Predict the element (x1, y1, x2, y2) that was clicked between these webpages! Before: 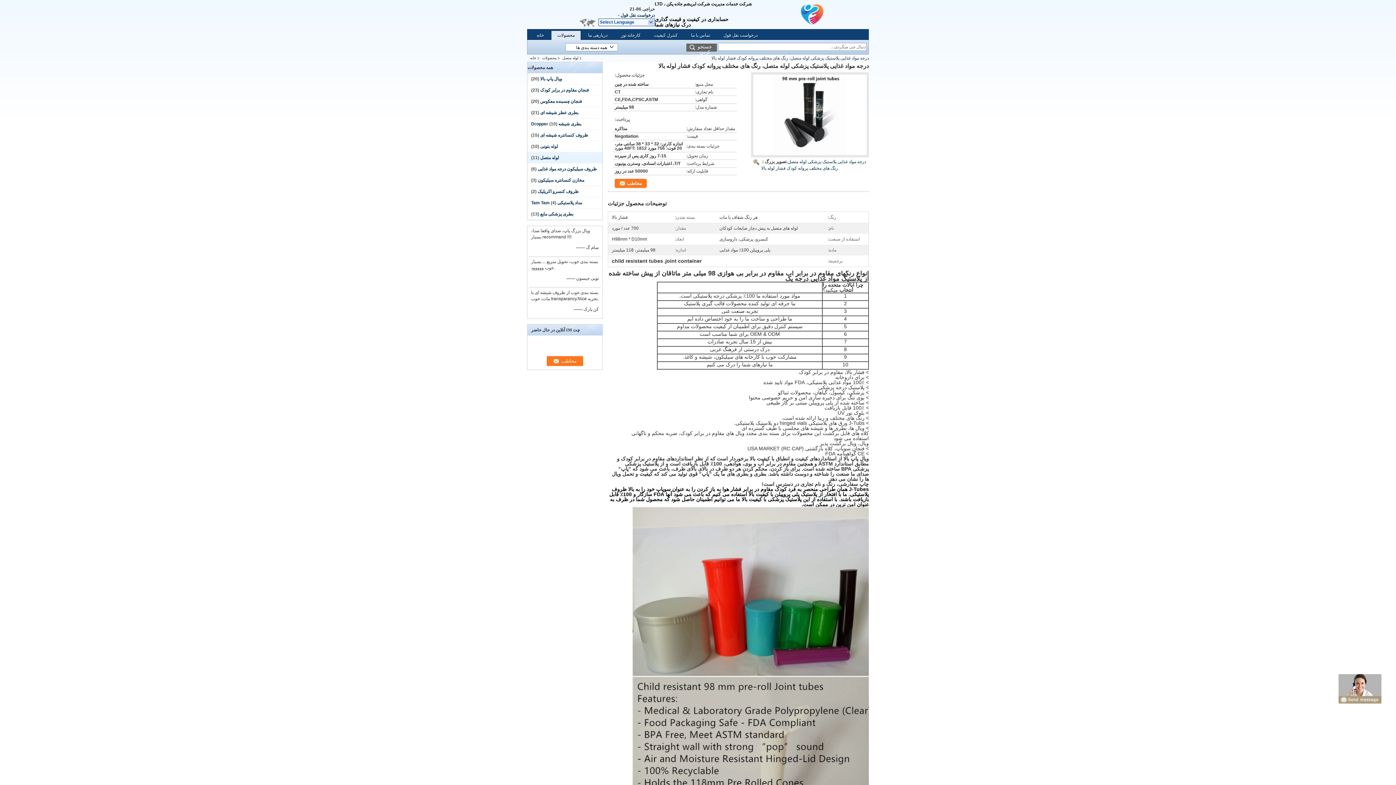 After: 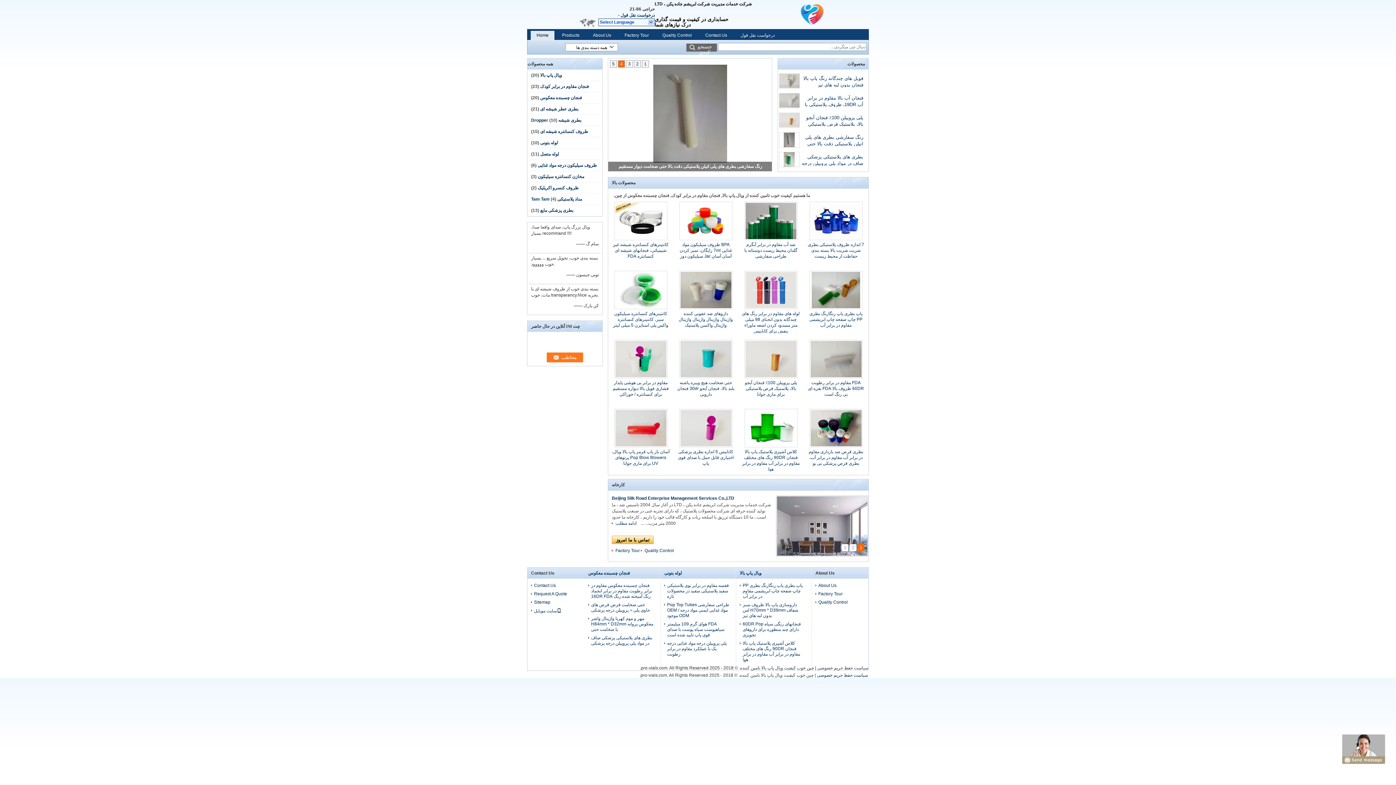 Action: bbox: (527, 54, 539, 61) label: خانه